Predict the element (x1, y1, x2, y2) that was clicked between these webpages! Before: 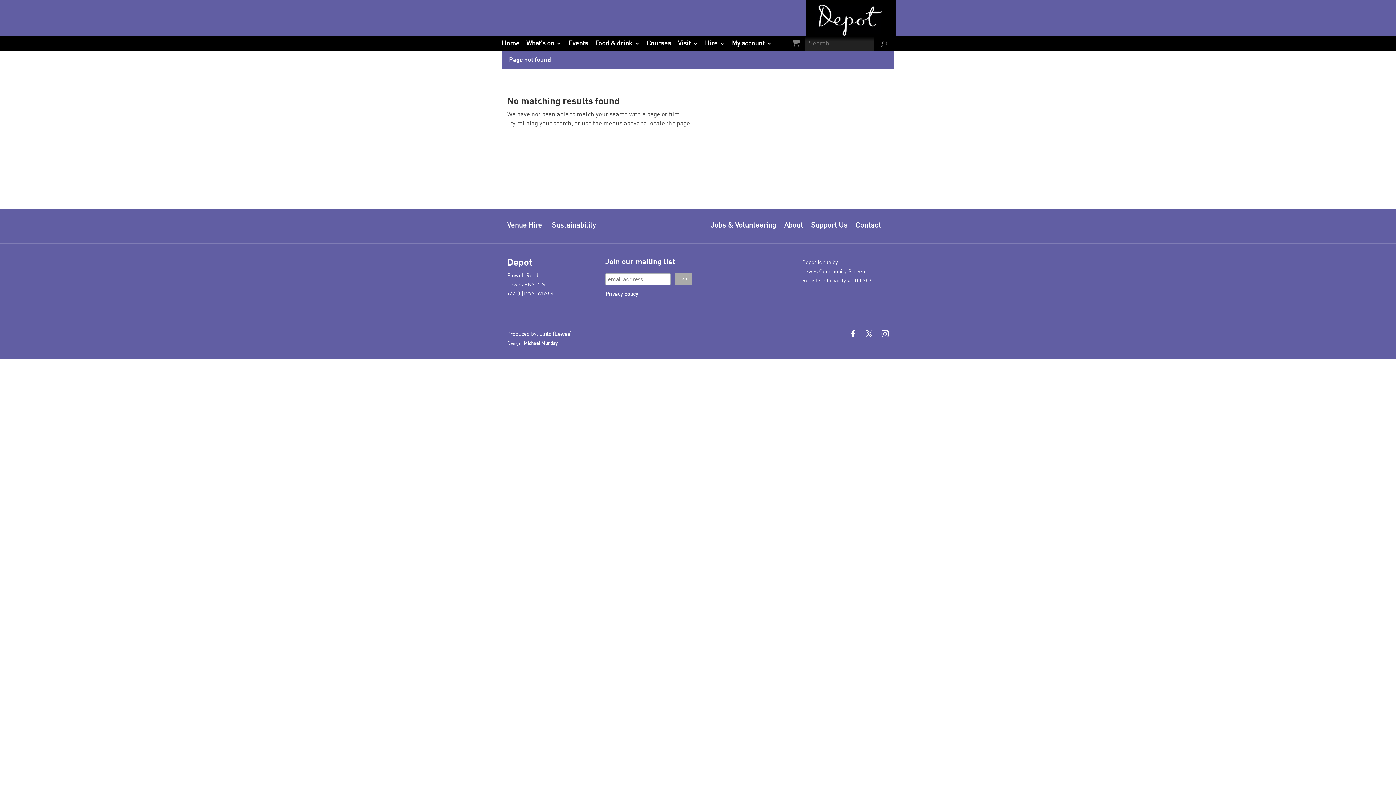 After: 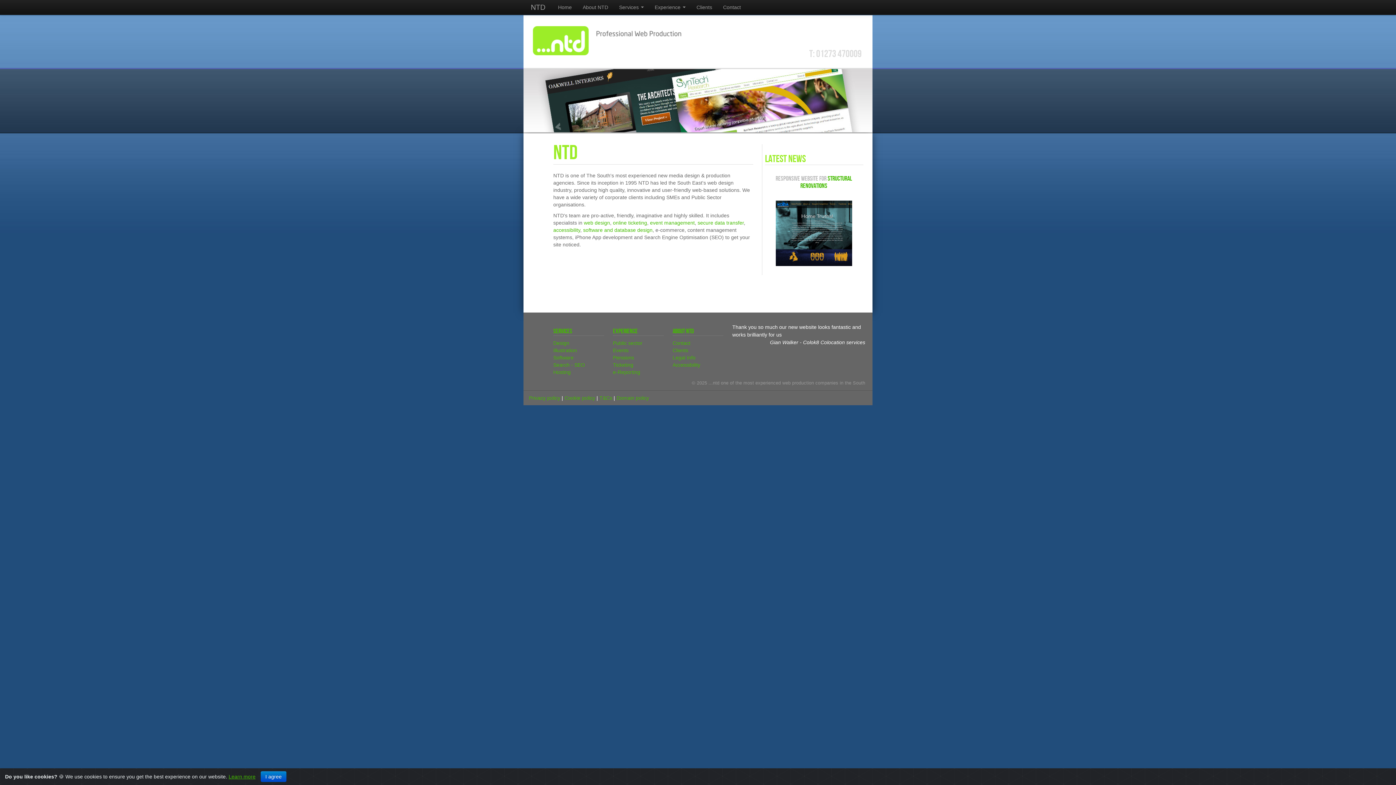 Action: bbox: (539, 332, 571, 337) label: ...ntd (Lewes)